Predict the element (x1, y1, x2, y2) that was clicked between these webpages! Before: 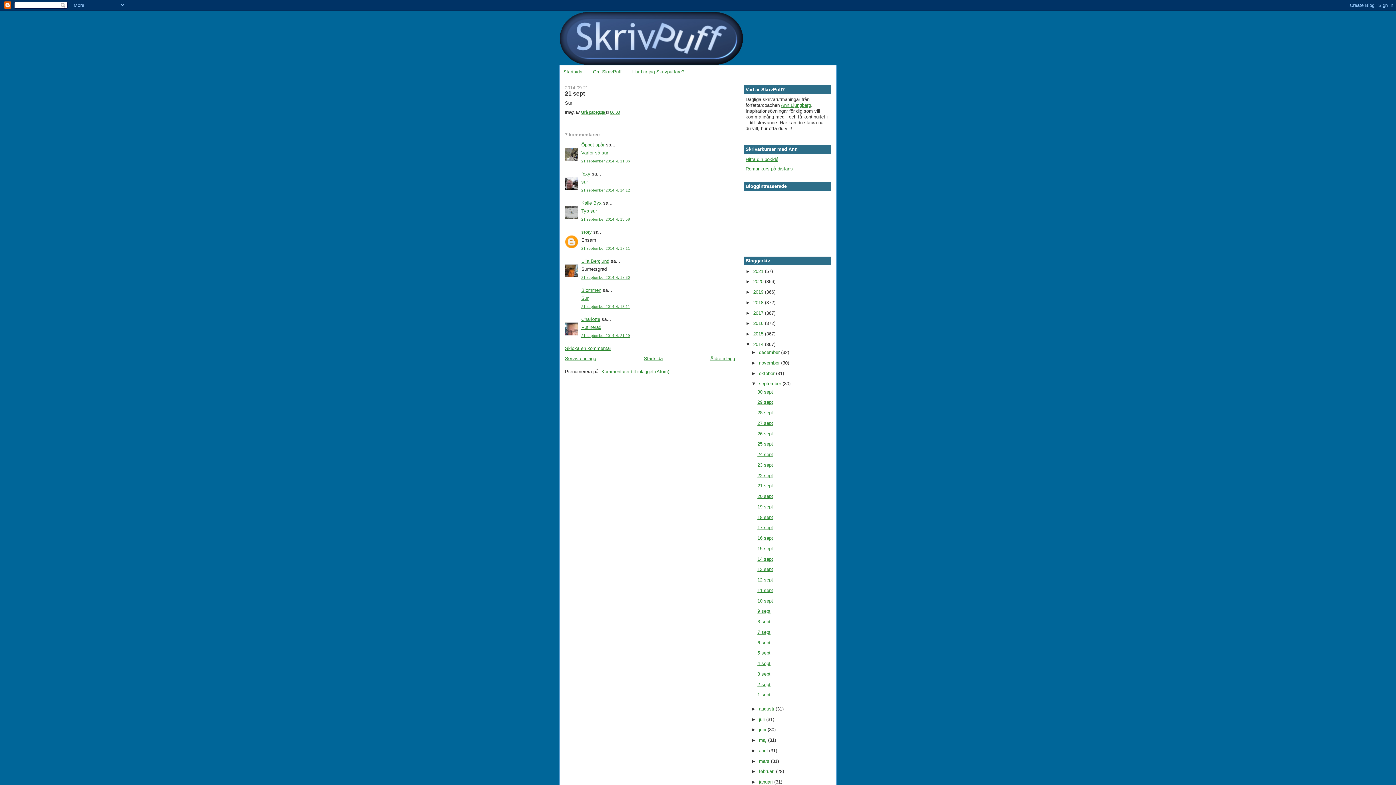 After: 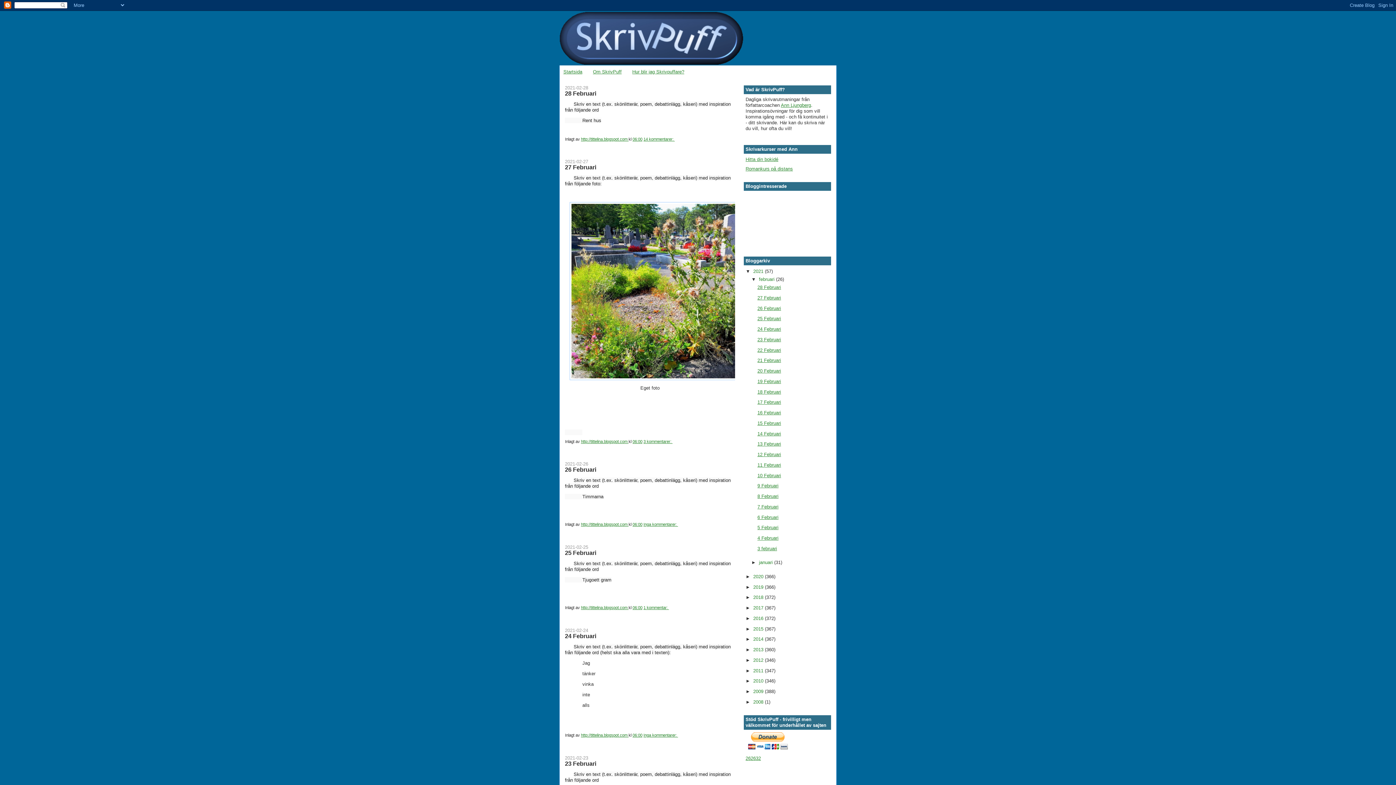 Action: bbox: (753, 268, 765, 274) label: 2021 